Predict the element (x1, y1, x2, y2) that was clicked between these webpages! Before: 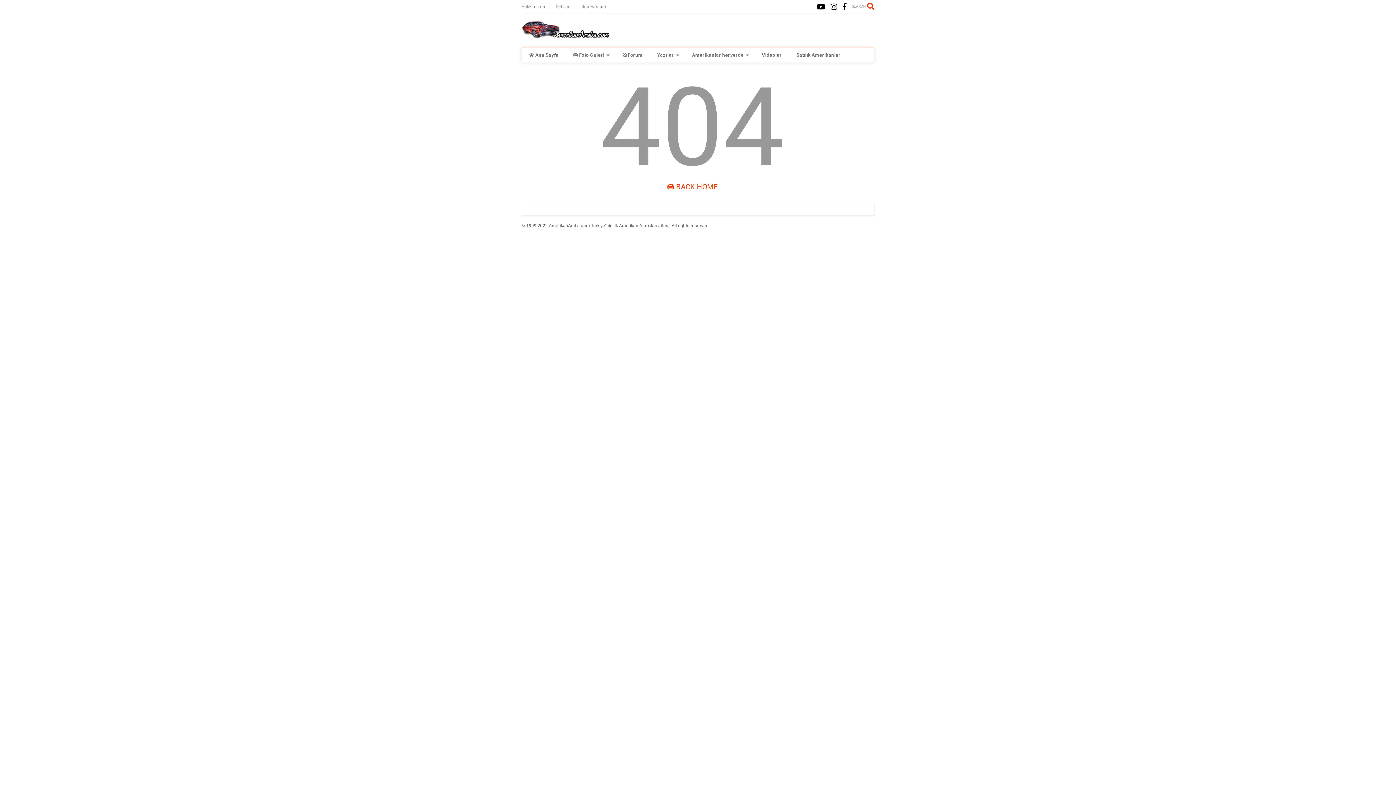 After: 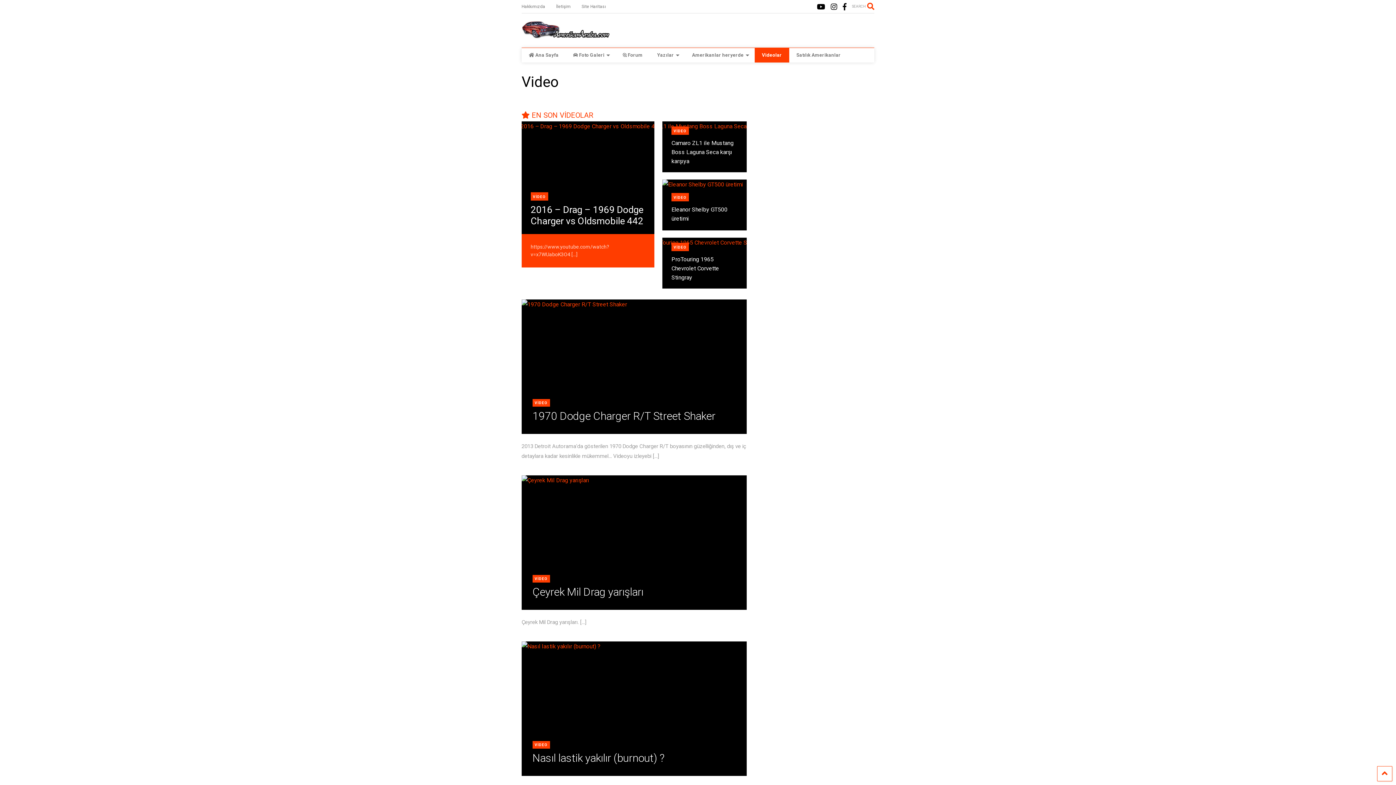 Action: label: Videolar bbox: (754, 48, 789, 62)